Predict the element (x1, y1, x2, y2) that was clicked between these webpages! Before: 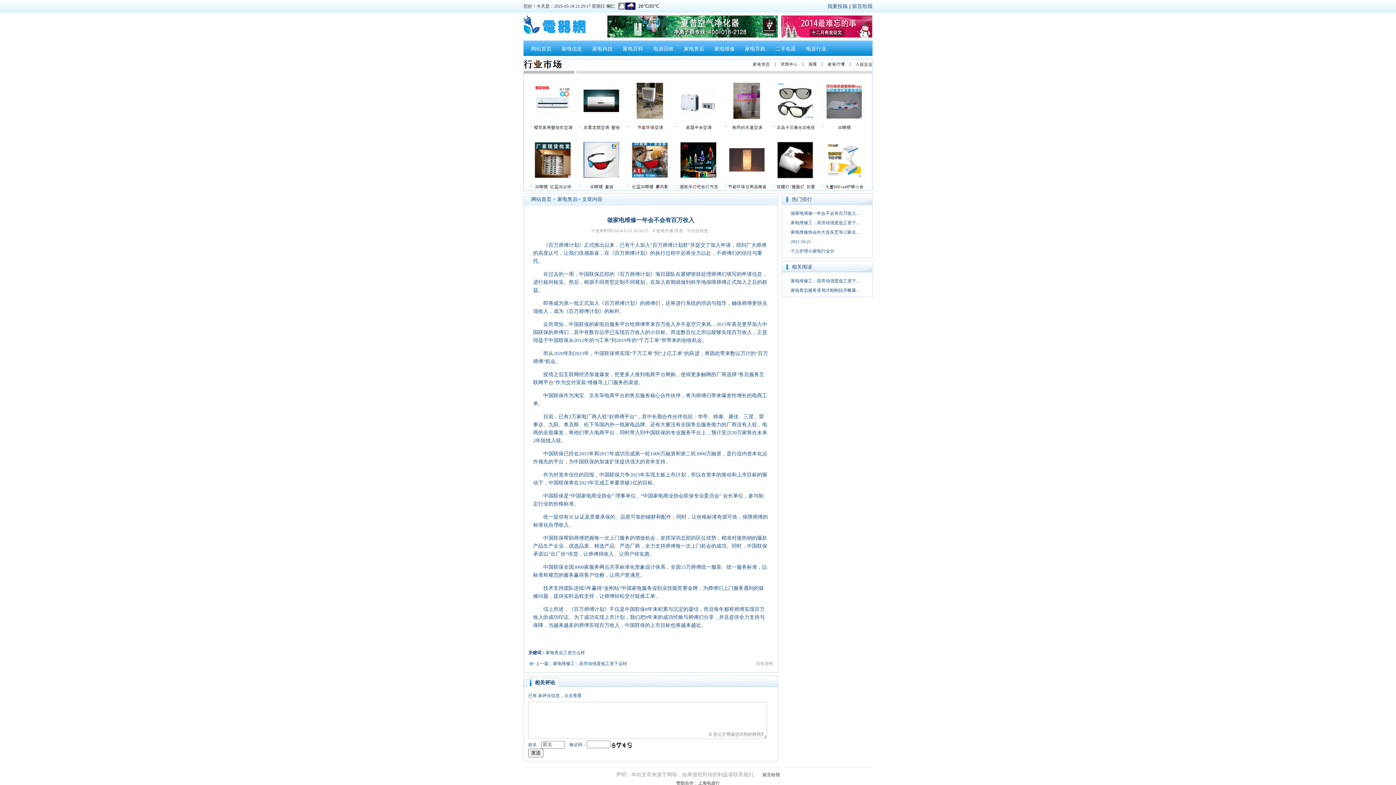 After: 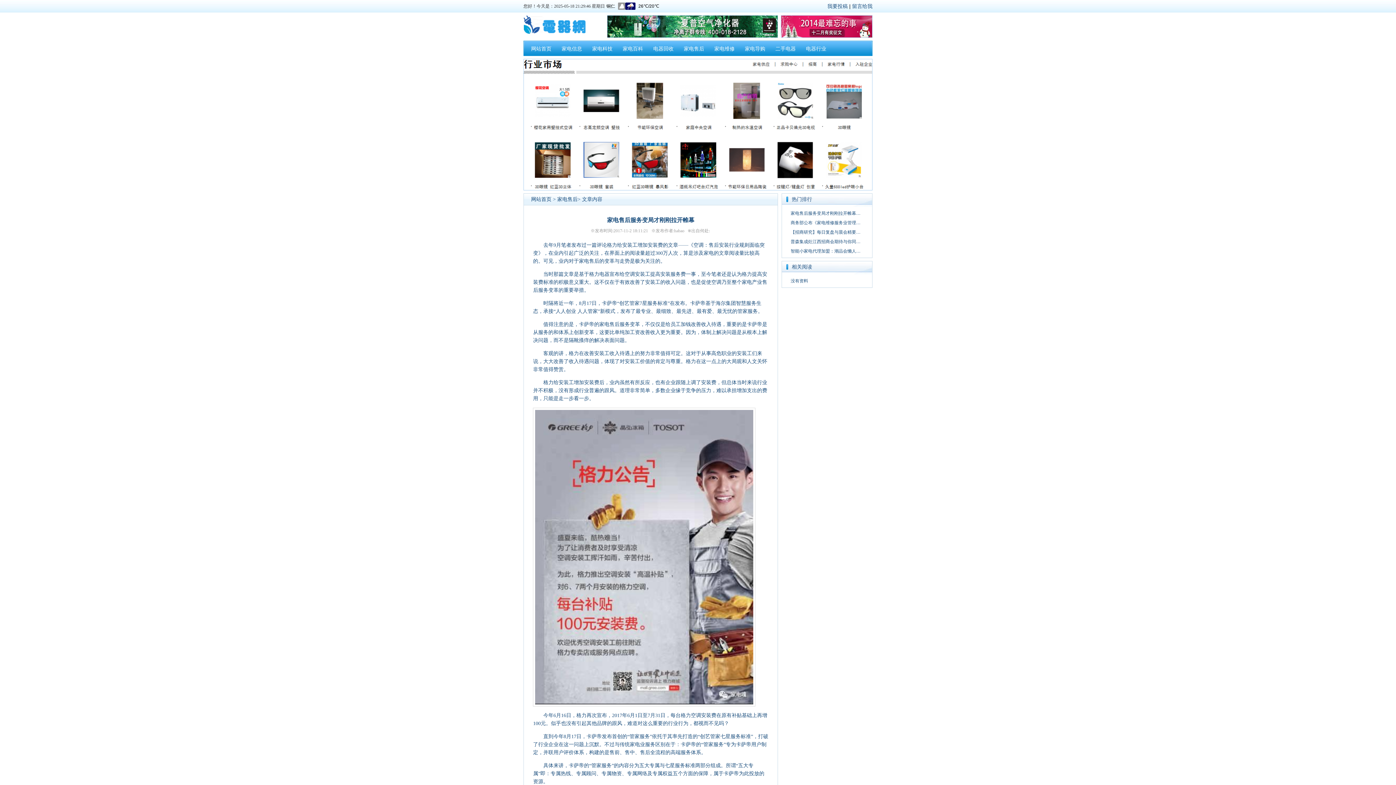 Action: label: 家电售后服务变局才刚刚拉开帷幕… bbox: (790, 288, 860, 293)